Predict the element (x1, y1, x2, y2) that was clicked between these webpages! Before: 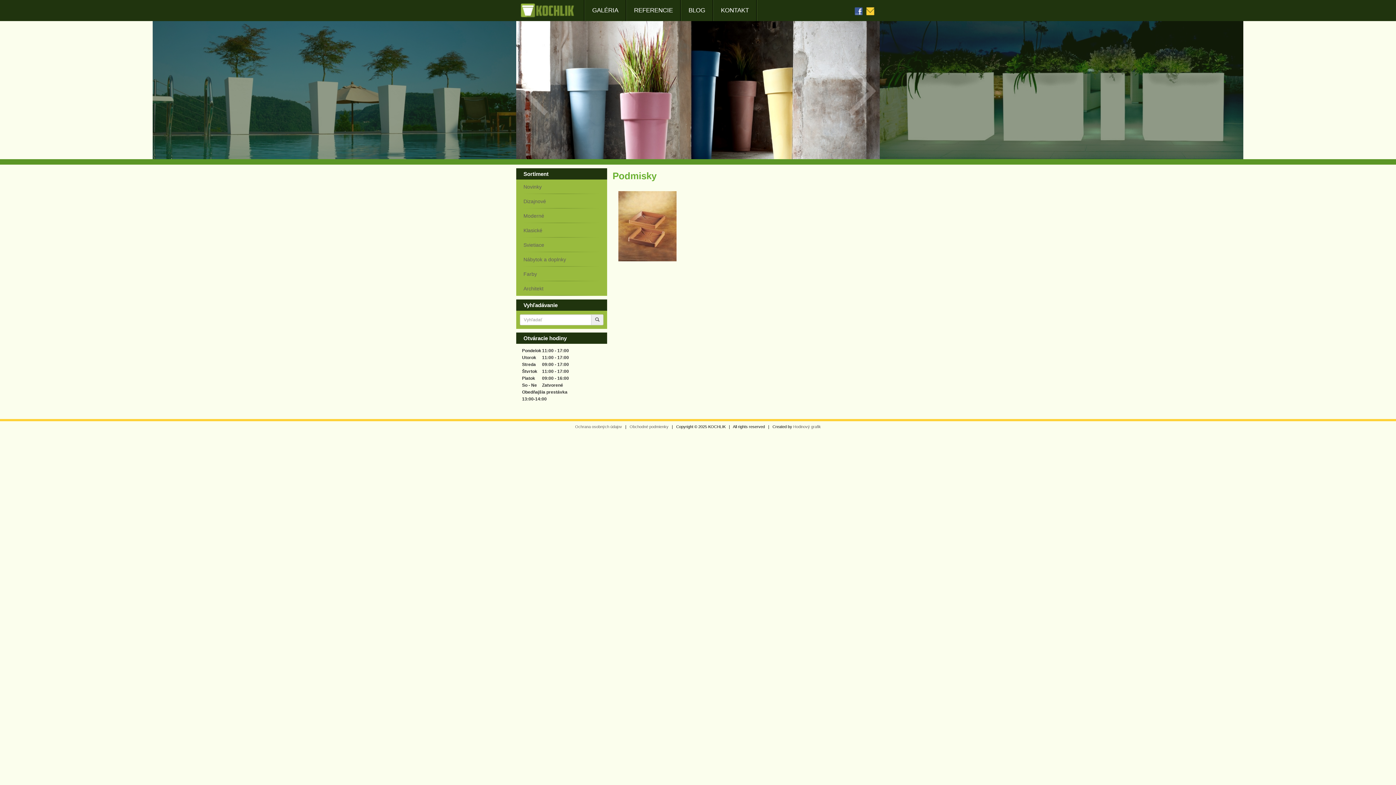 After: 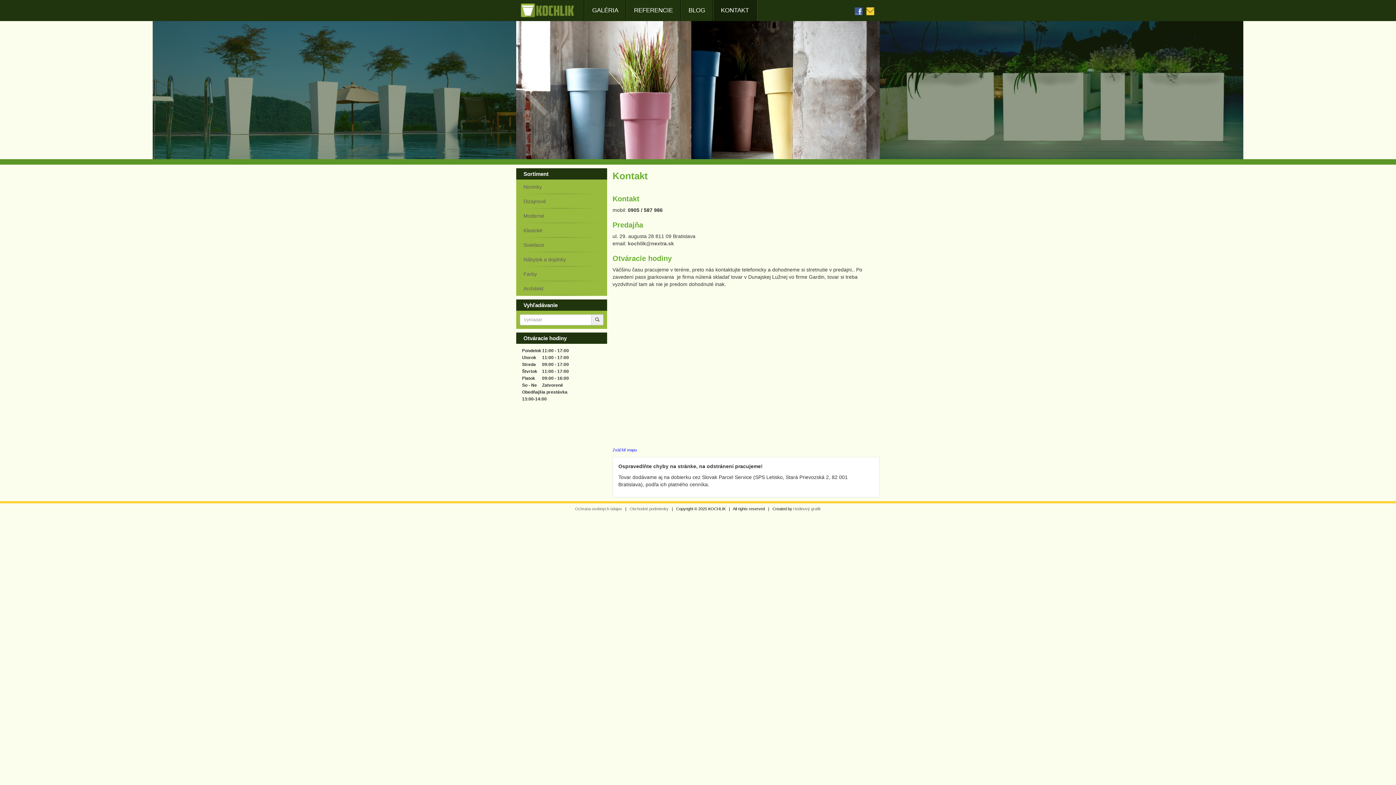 Action: bbox: (713, 0, 757, 21) label: KONTAKT